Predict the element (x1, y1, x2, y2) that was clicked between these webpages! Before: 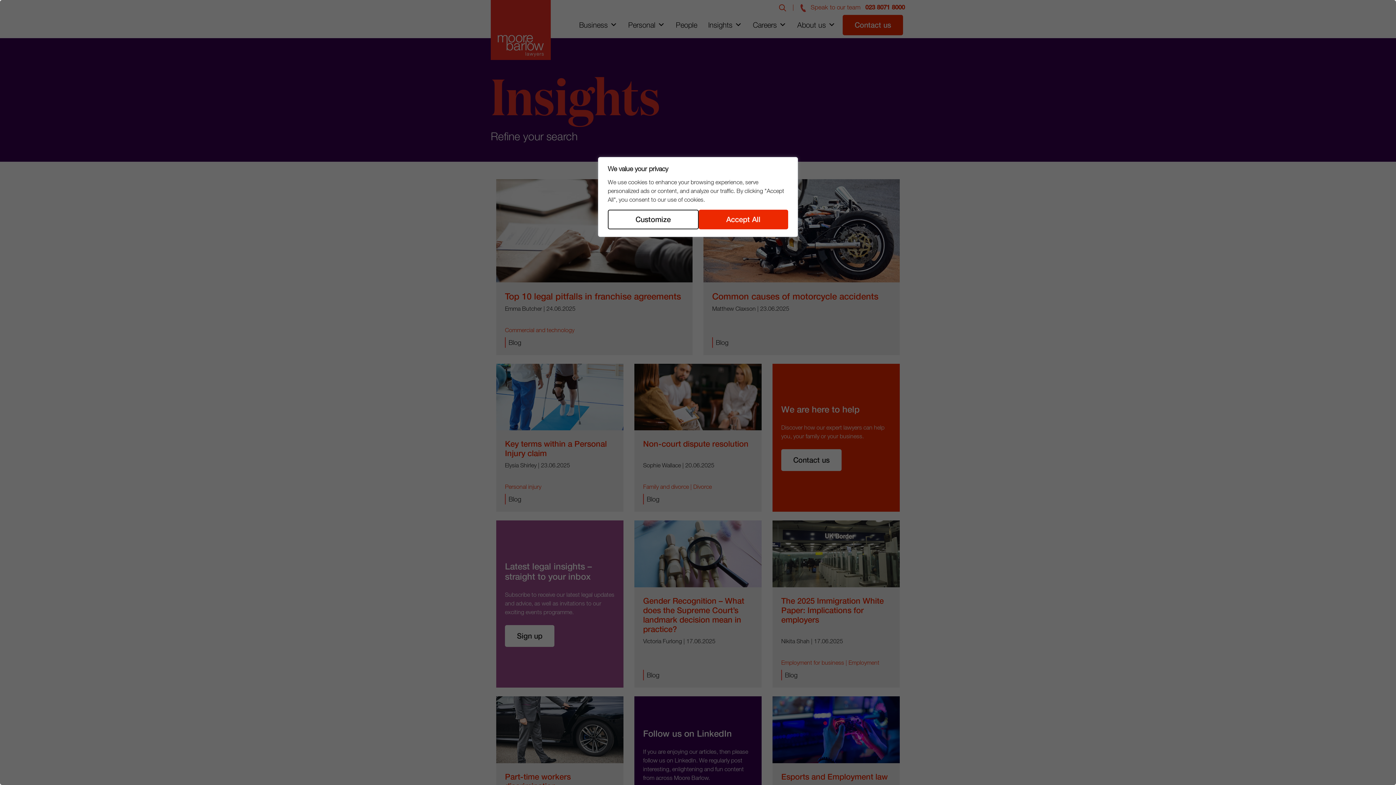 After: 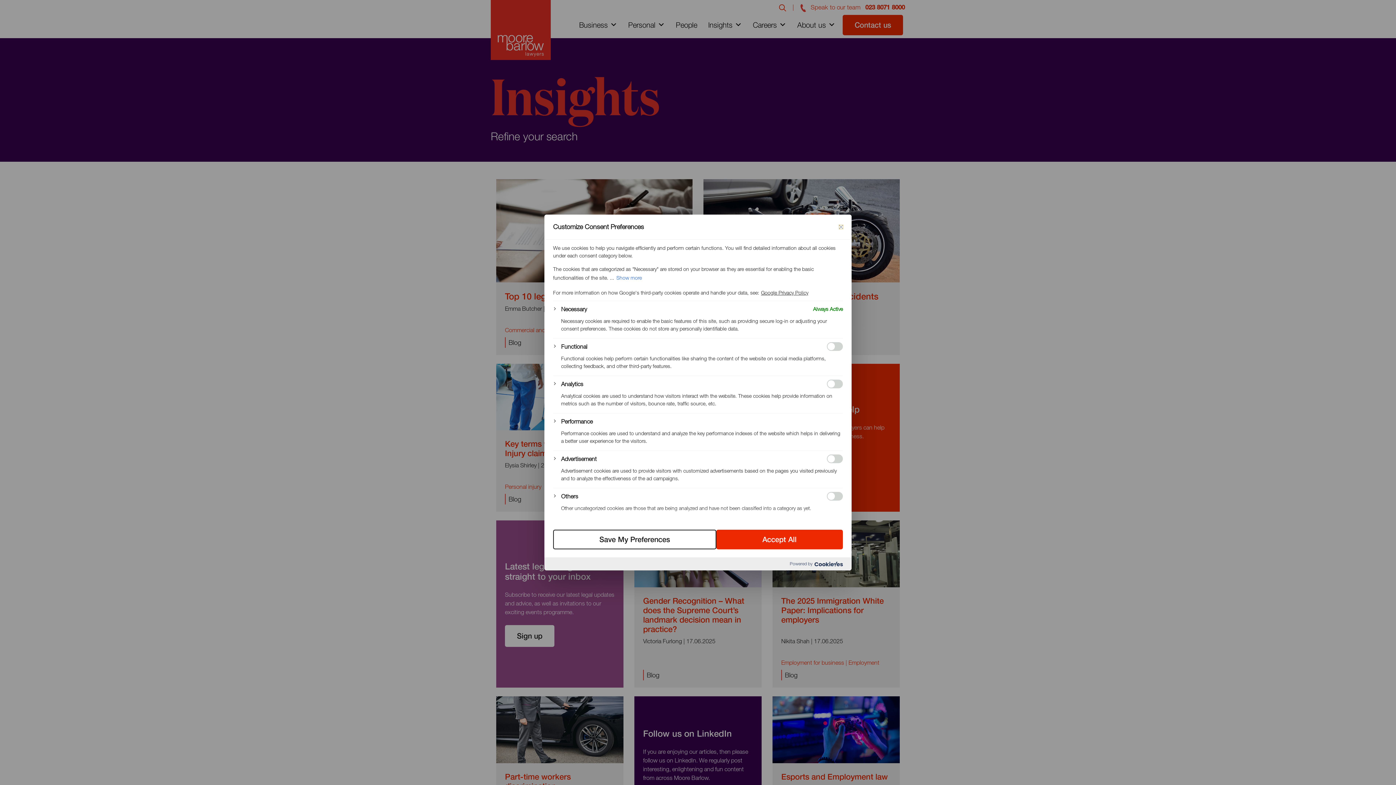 Action: bbox: (608, 209, 698, 229) label: Customize